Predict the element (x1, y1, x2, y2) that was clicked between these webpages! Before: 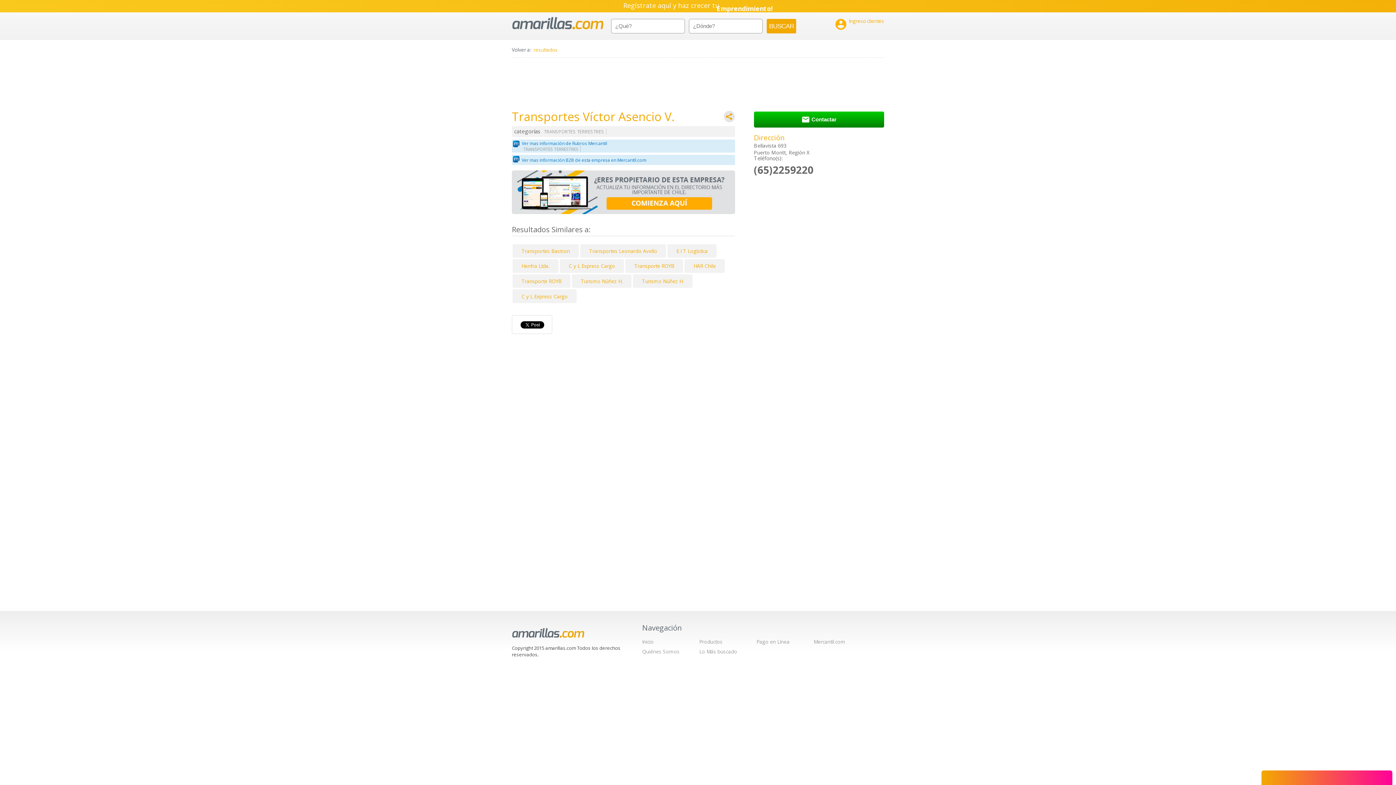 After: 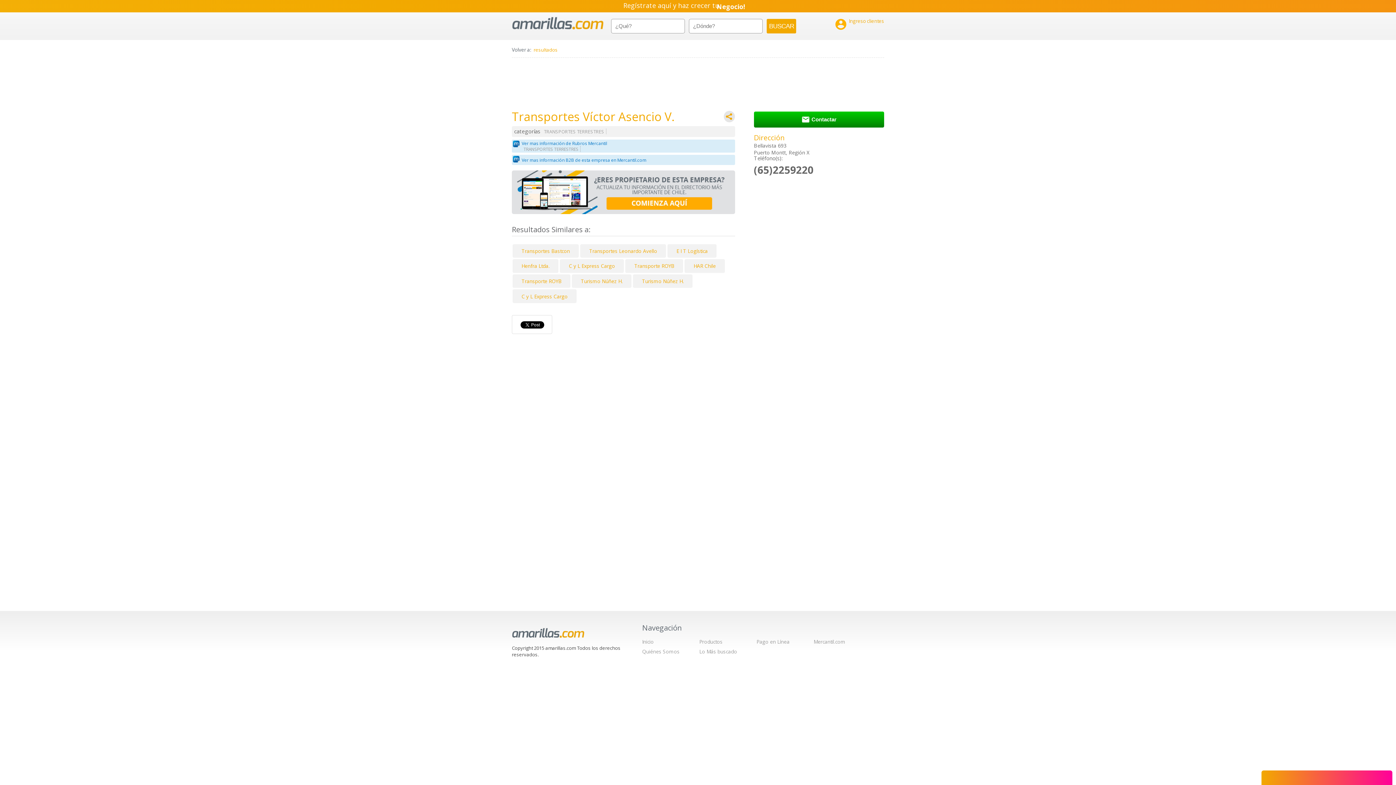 Action: bbox: (512, 170, 735, 214)